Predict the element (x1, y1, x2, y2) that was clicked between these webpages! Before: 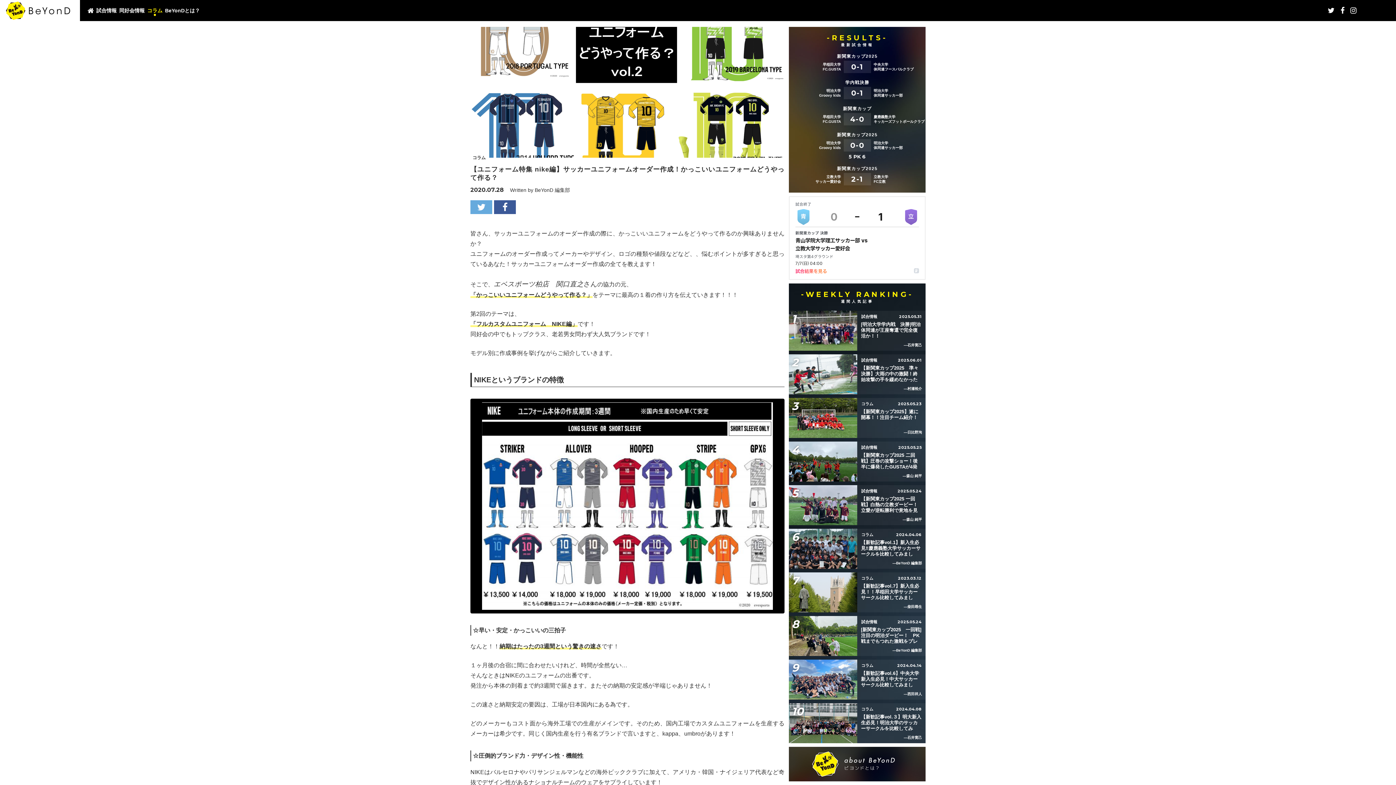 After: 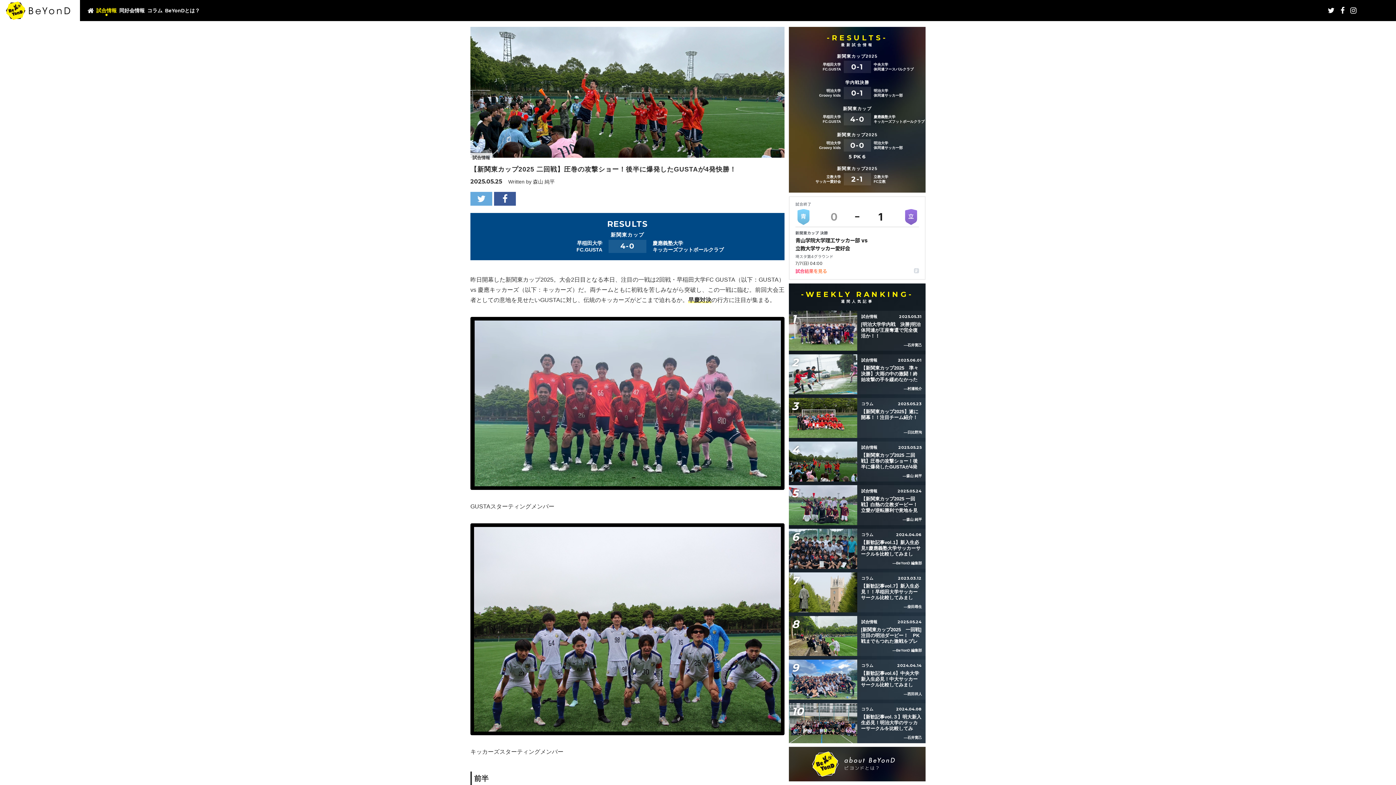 Action: bbox: (789, 441, 925, 481) label: 試合情報
2025.05.25
【新関東カップ2025 二回戦】圧巻の攻撃ショー！後半に爆発したGUSTAが4発快勝！
森山 純平